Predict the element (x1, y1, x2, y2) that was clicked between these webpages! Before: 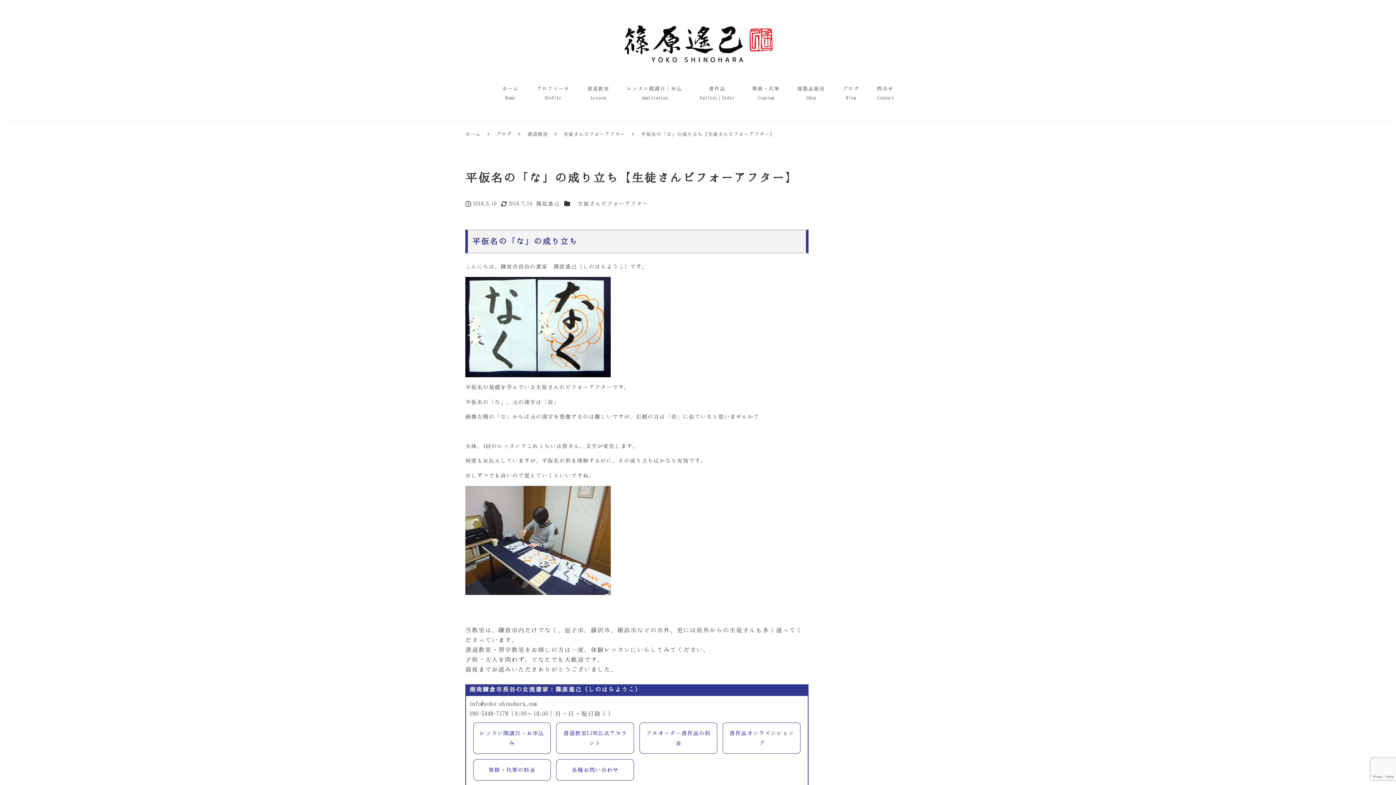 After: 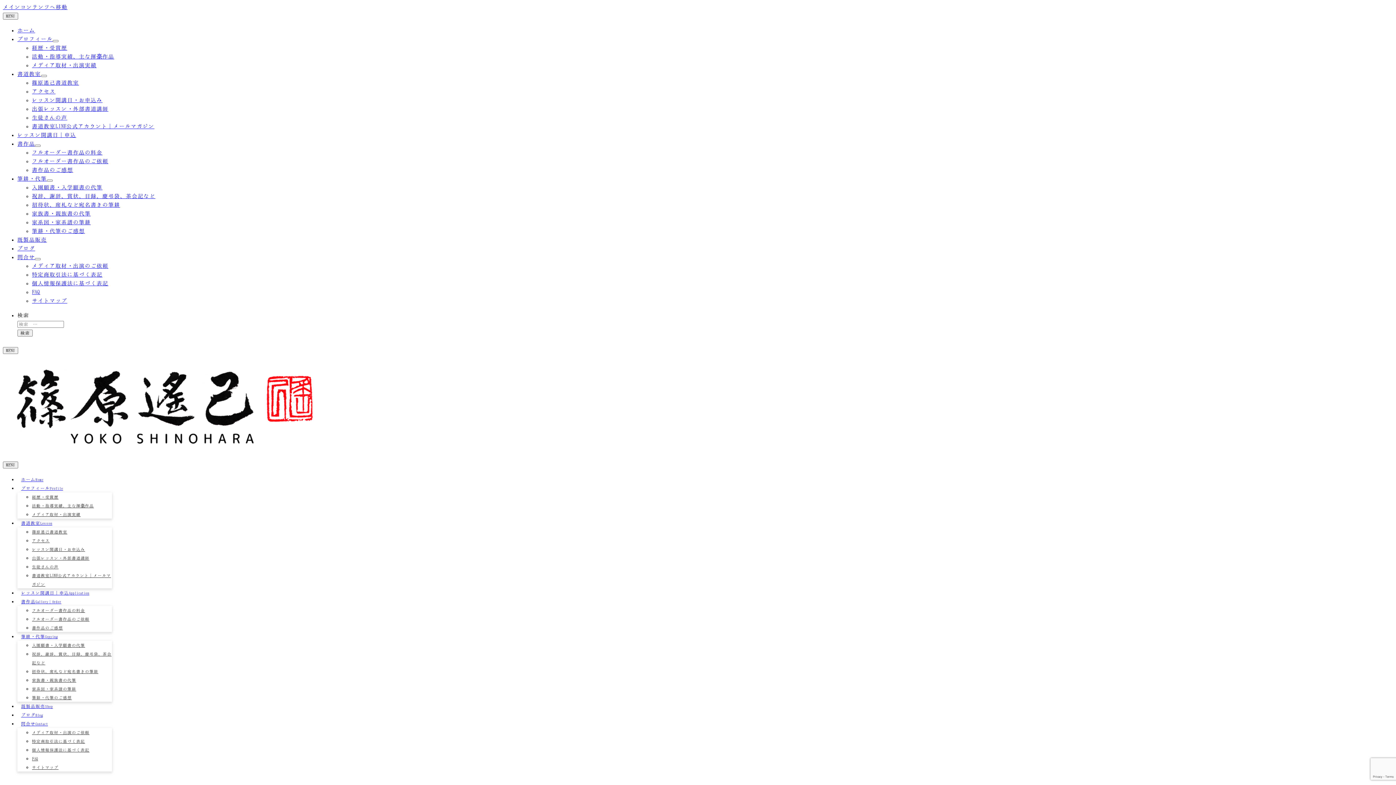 Action: bbox: (488, 767, 535, 773) label: 筆耕・代筆の料金